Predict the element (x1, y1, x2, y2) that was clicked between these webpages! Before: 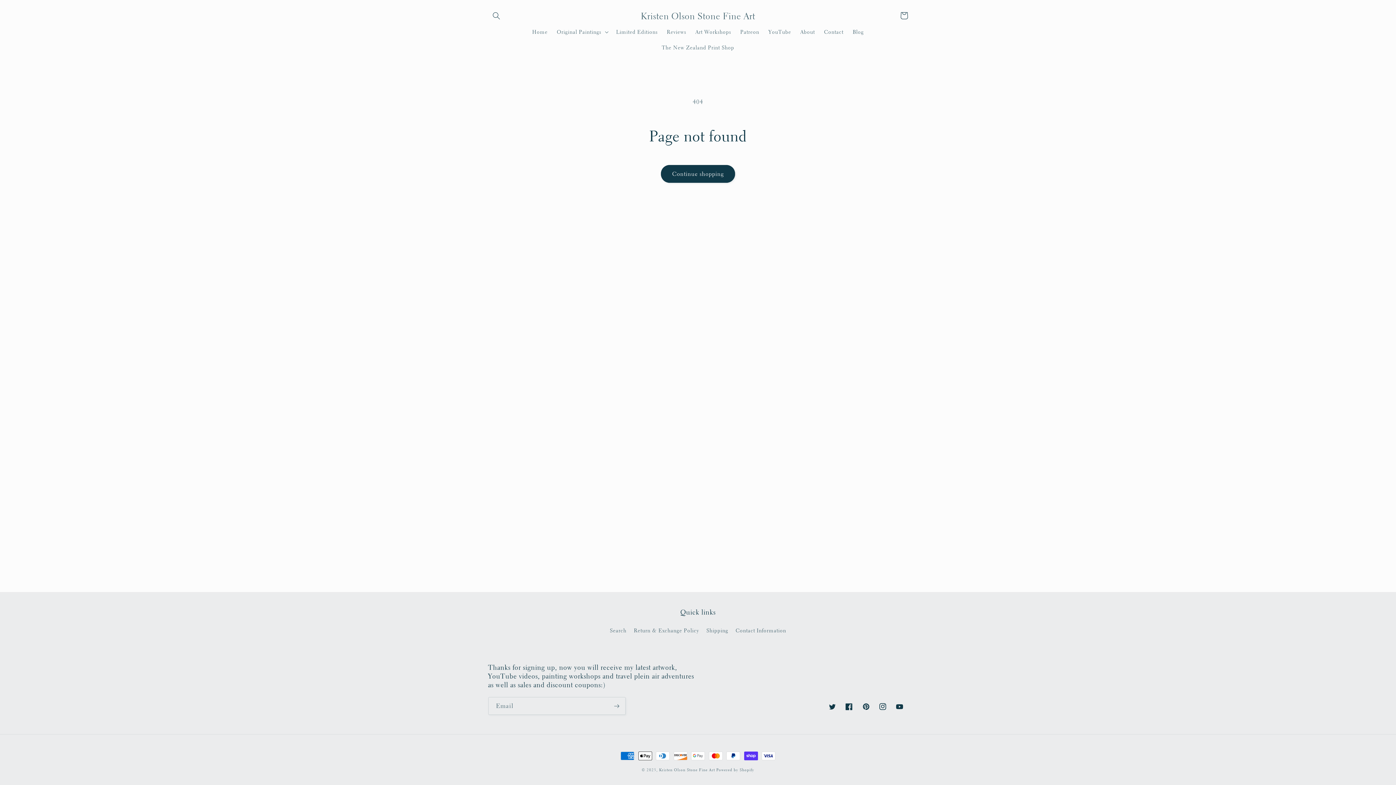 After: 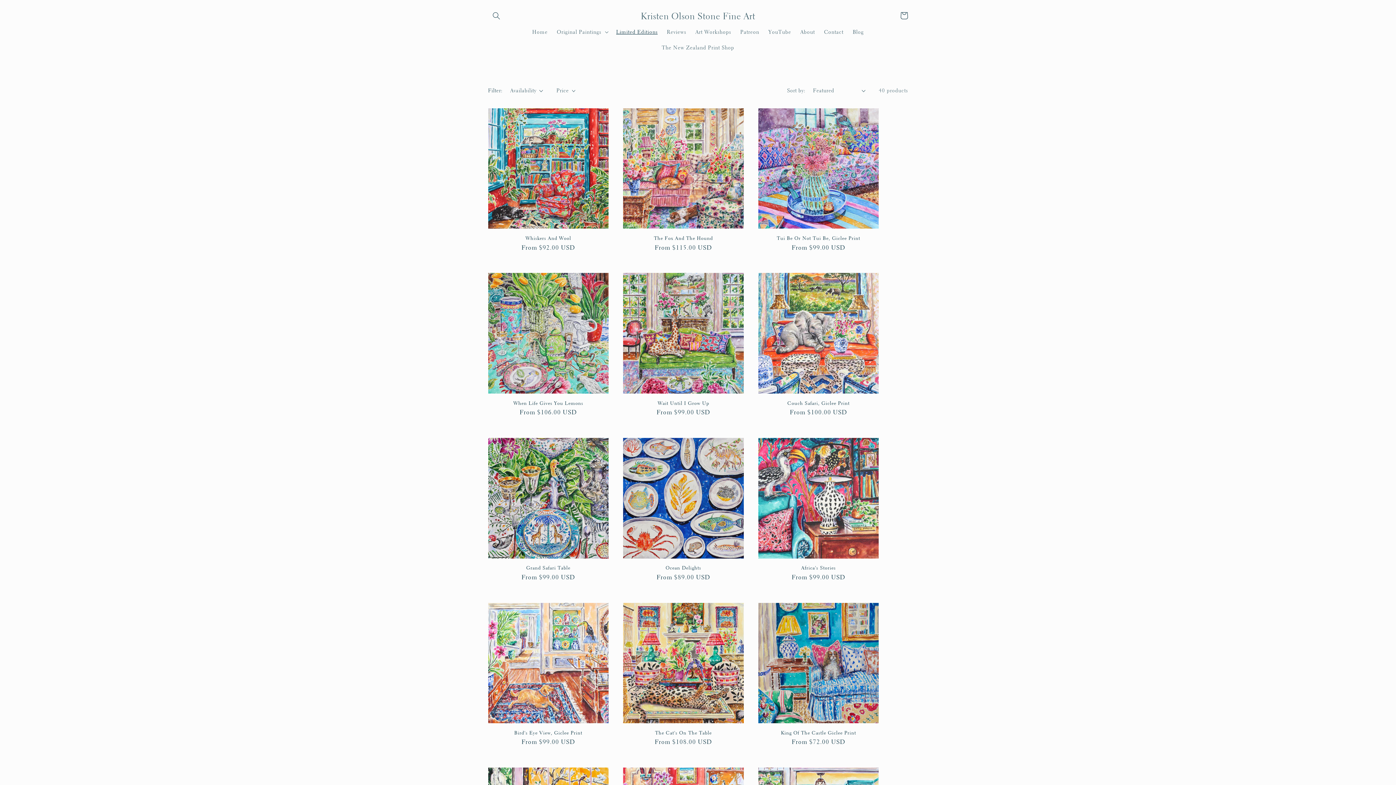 Action: label: Limited Editions bbox: (611, 24, 662, 39)